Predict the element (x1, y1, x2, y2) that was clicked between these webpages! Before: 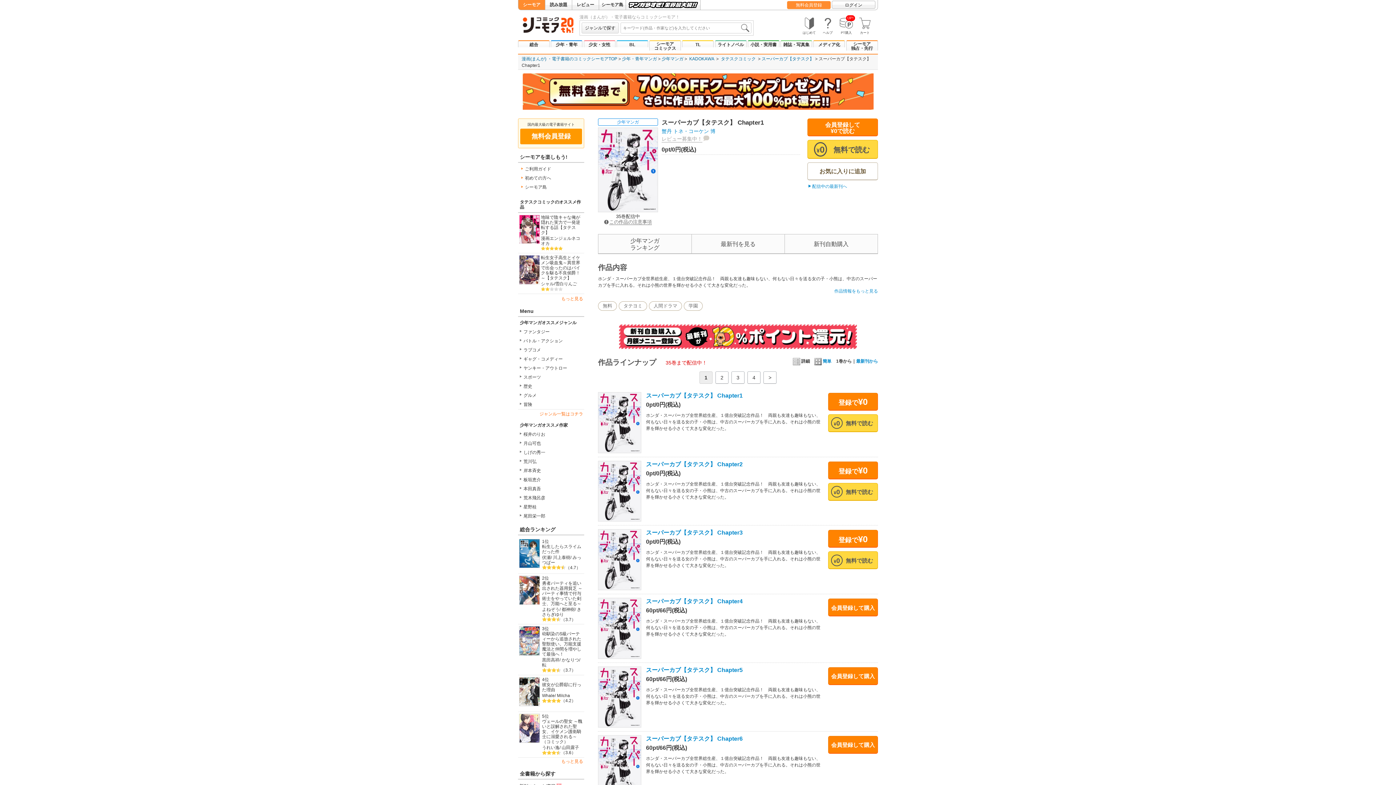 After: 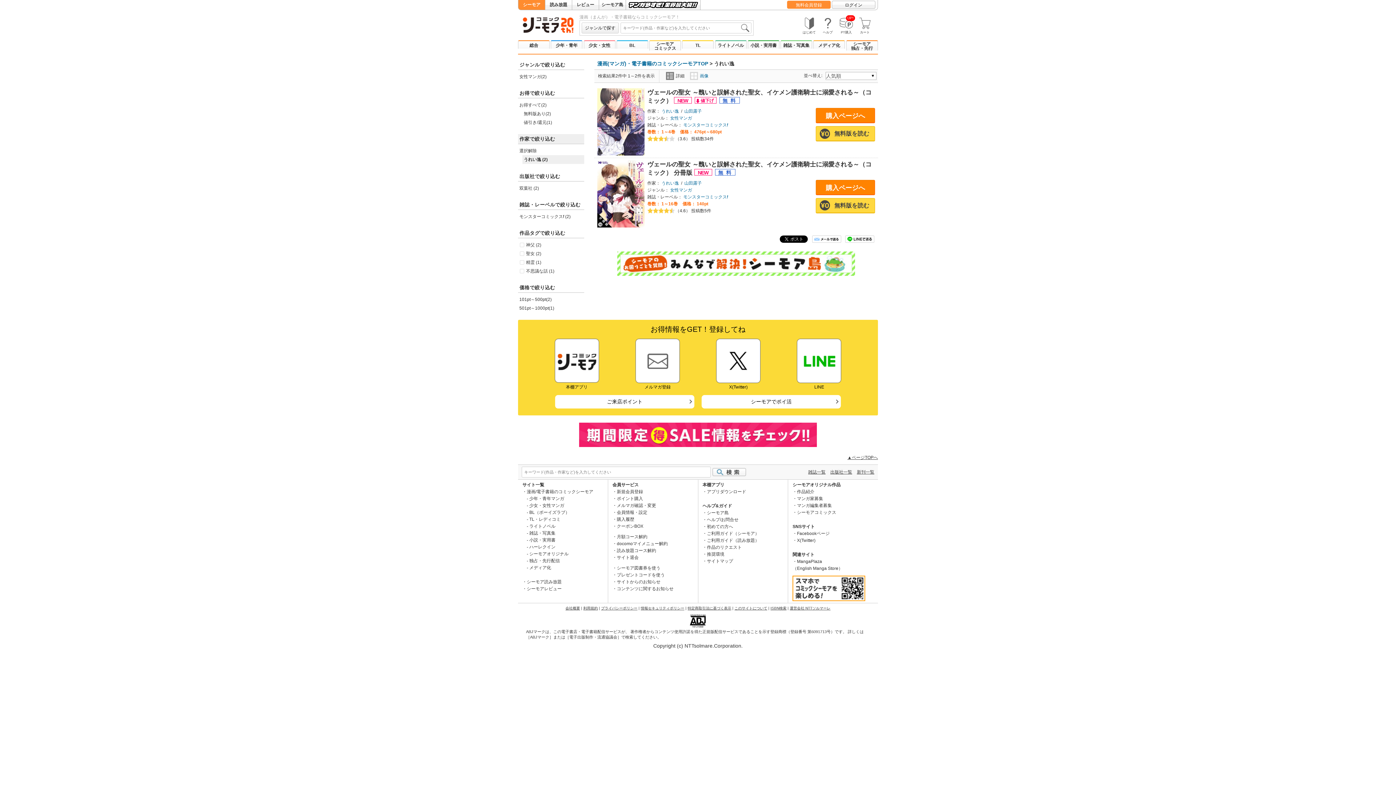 Action: label: うれい逸 bbox: (542, 745, 559, 750)